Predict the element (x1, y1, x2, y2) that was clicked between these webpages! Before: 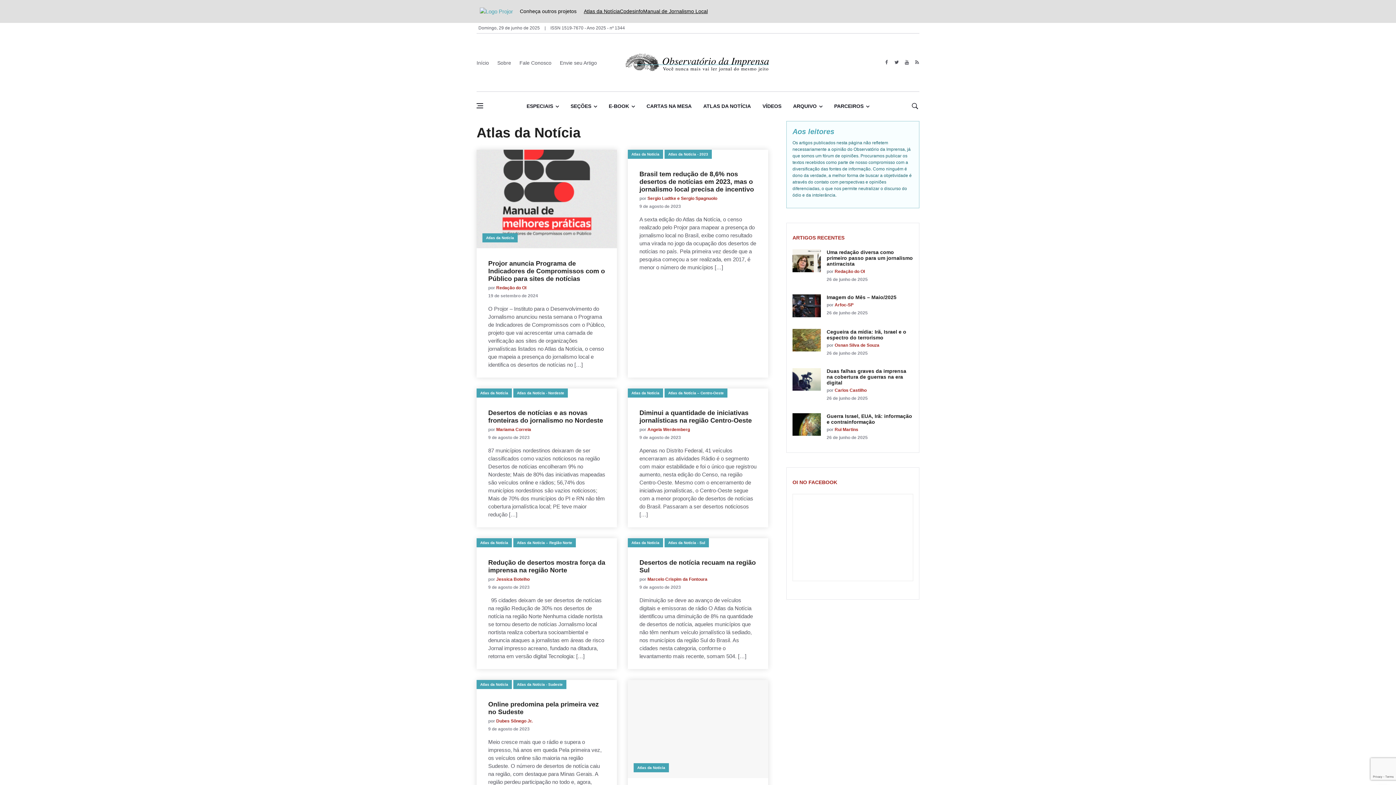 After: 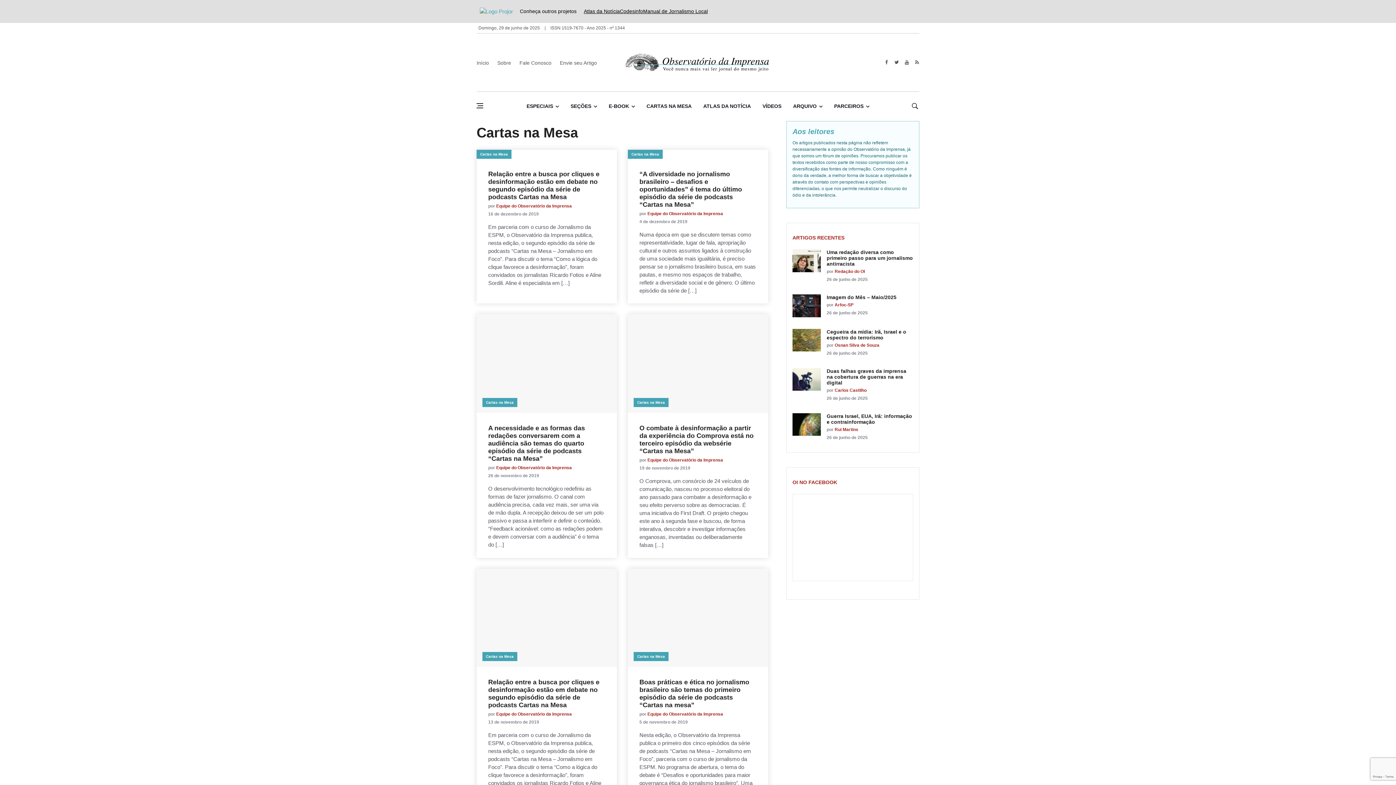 Action: bbox: (640, 91, 697, 121) label: CARTAS NA MESA